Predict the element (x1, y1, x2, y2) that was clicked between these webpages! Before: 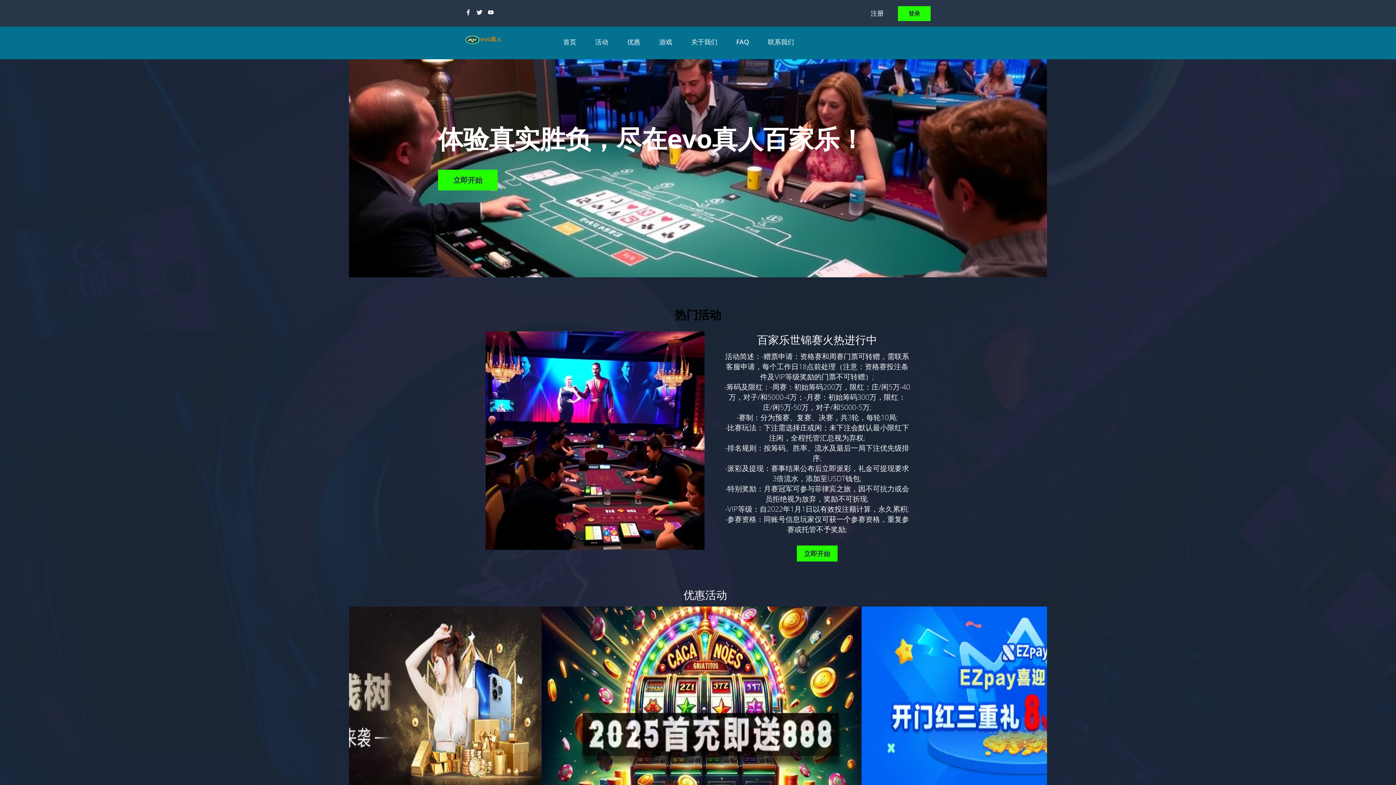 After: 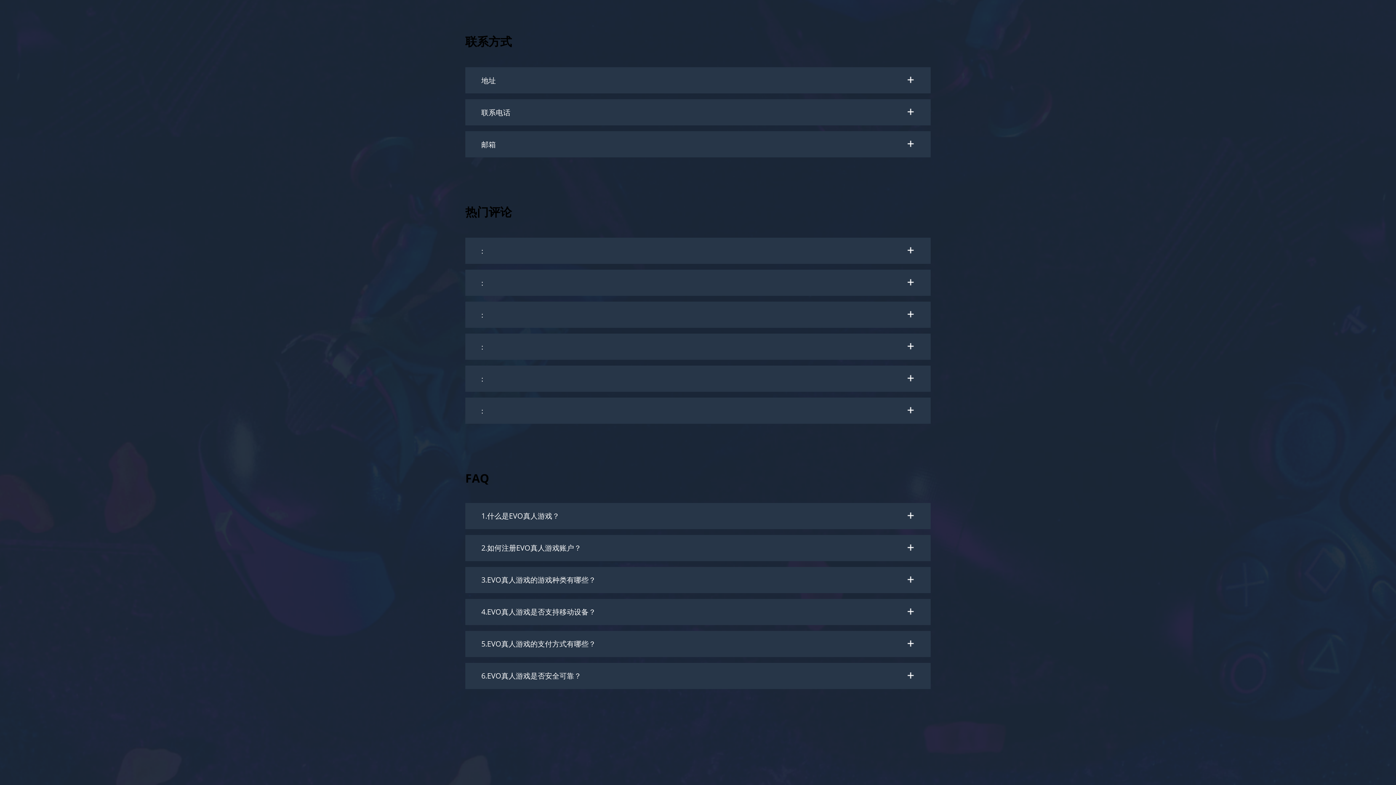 Action: label: 联系我们 bbox: (758, 26, 803, 57)